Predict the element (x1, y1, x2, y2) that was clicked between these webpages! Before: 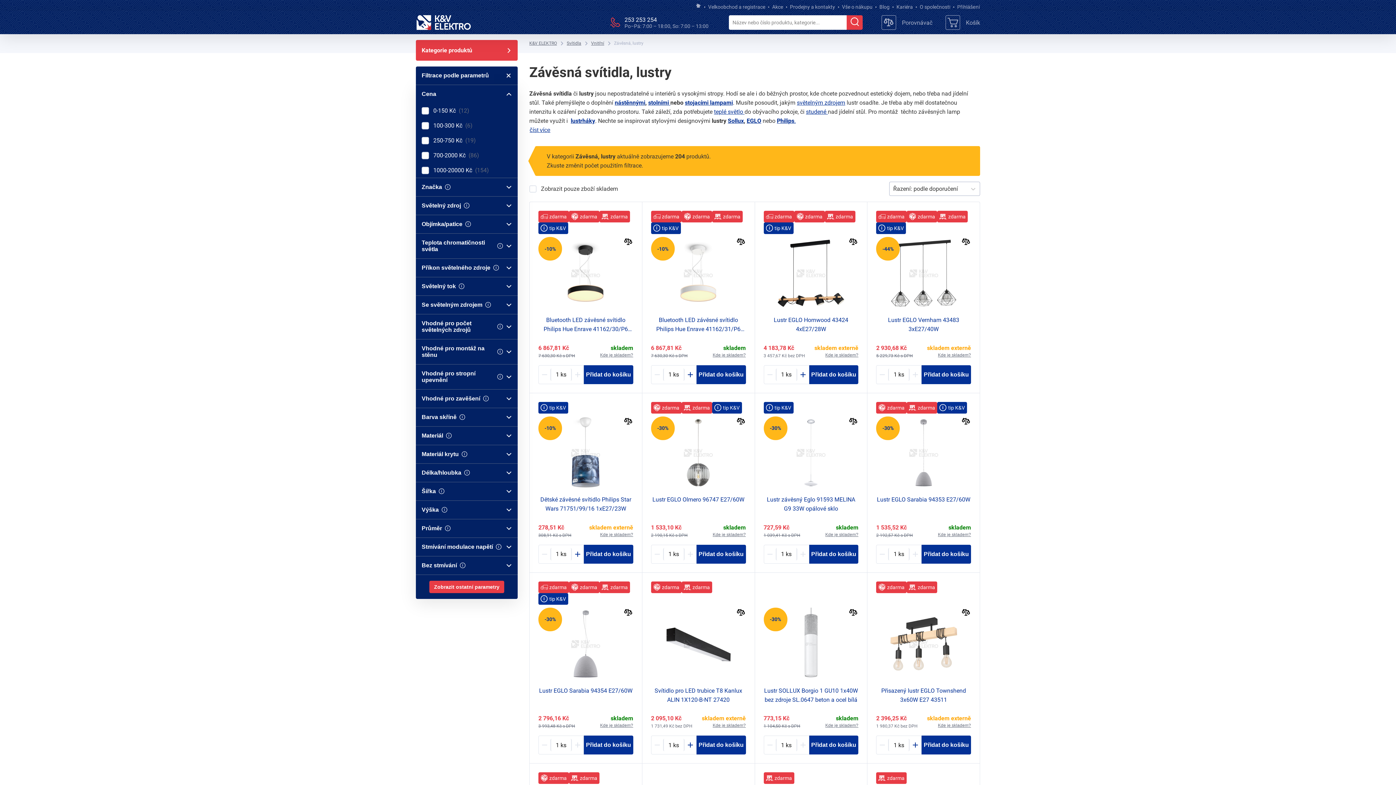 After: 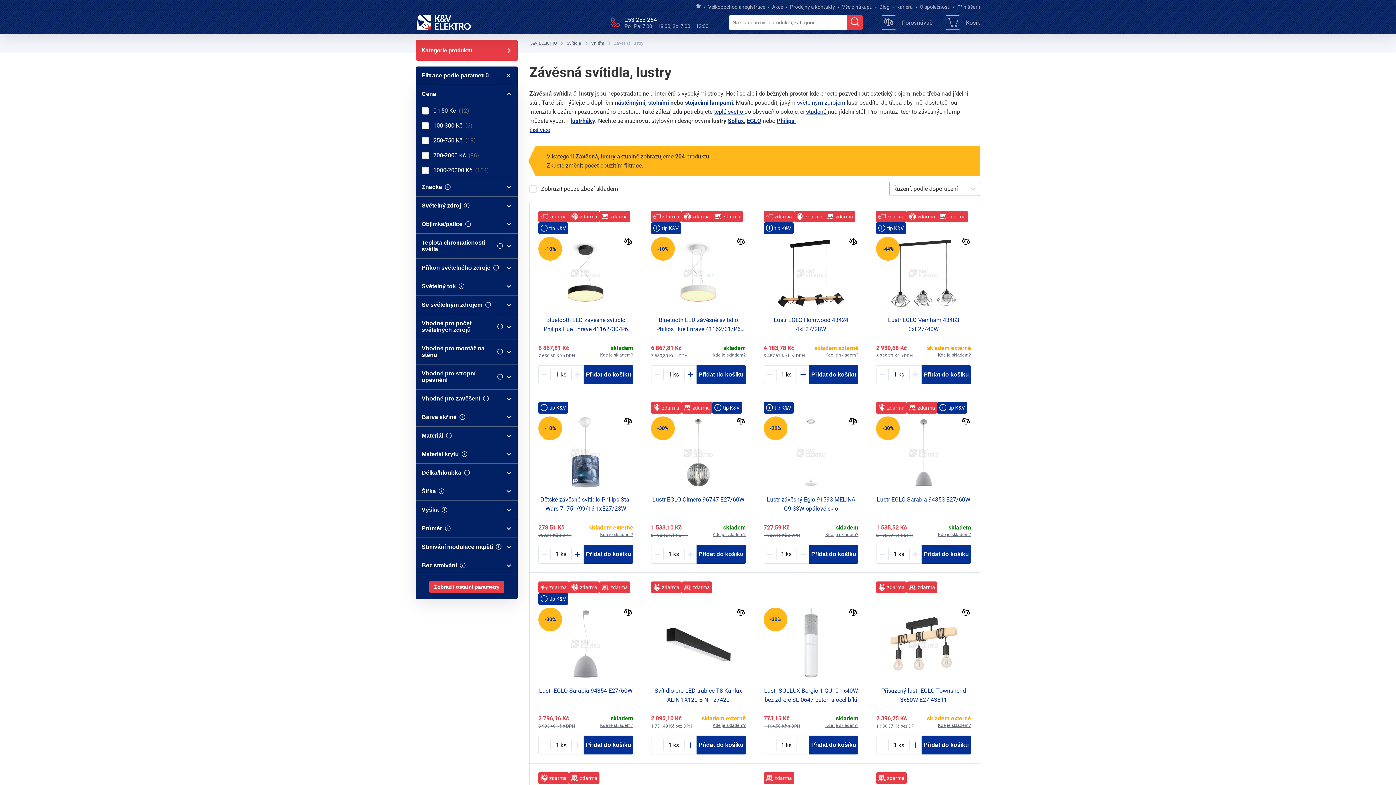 Action: label: Porovnat bbox: (848, 607, 858, 619)